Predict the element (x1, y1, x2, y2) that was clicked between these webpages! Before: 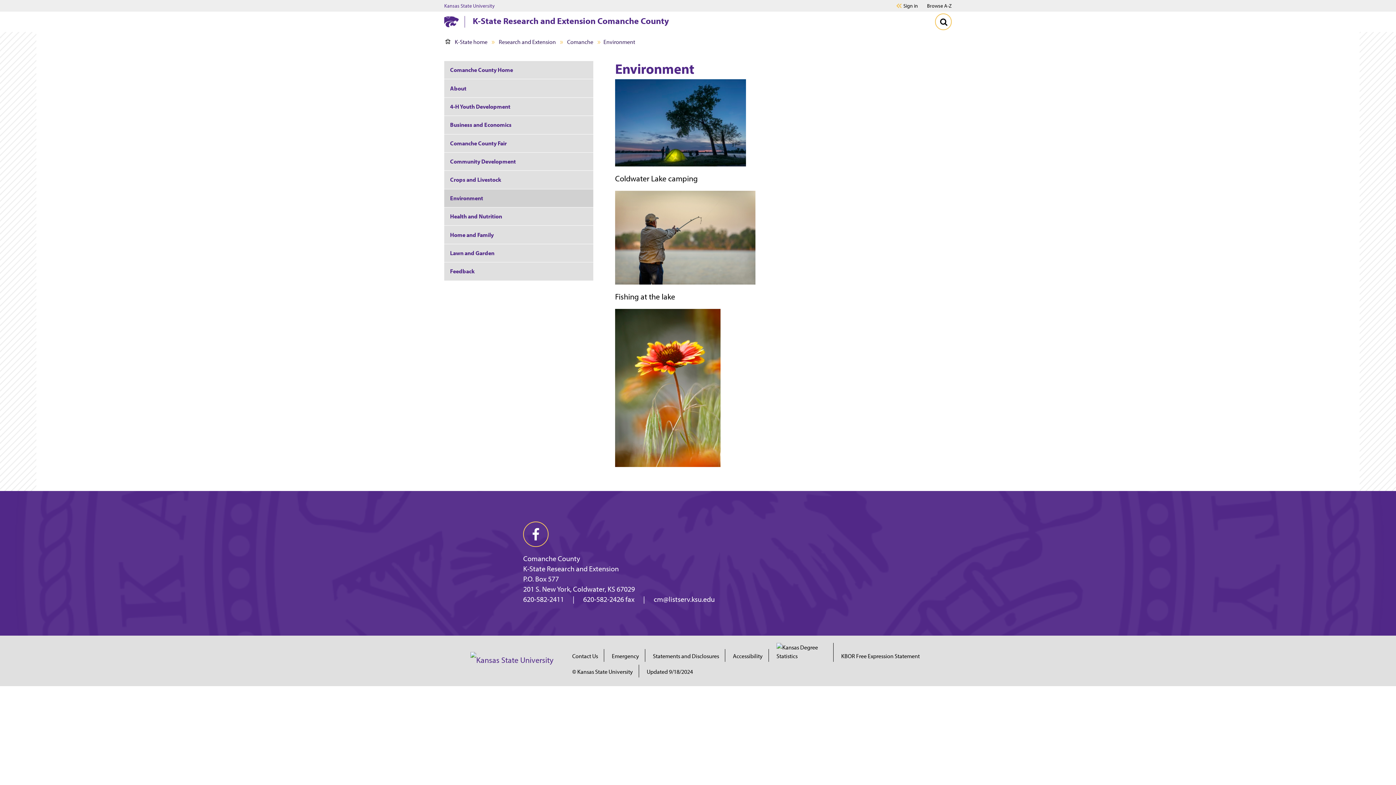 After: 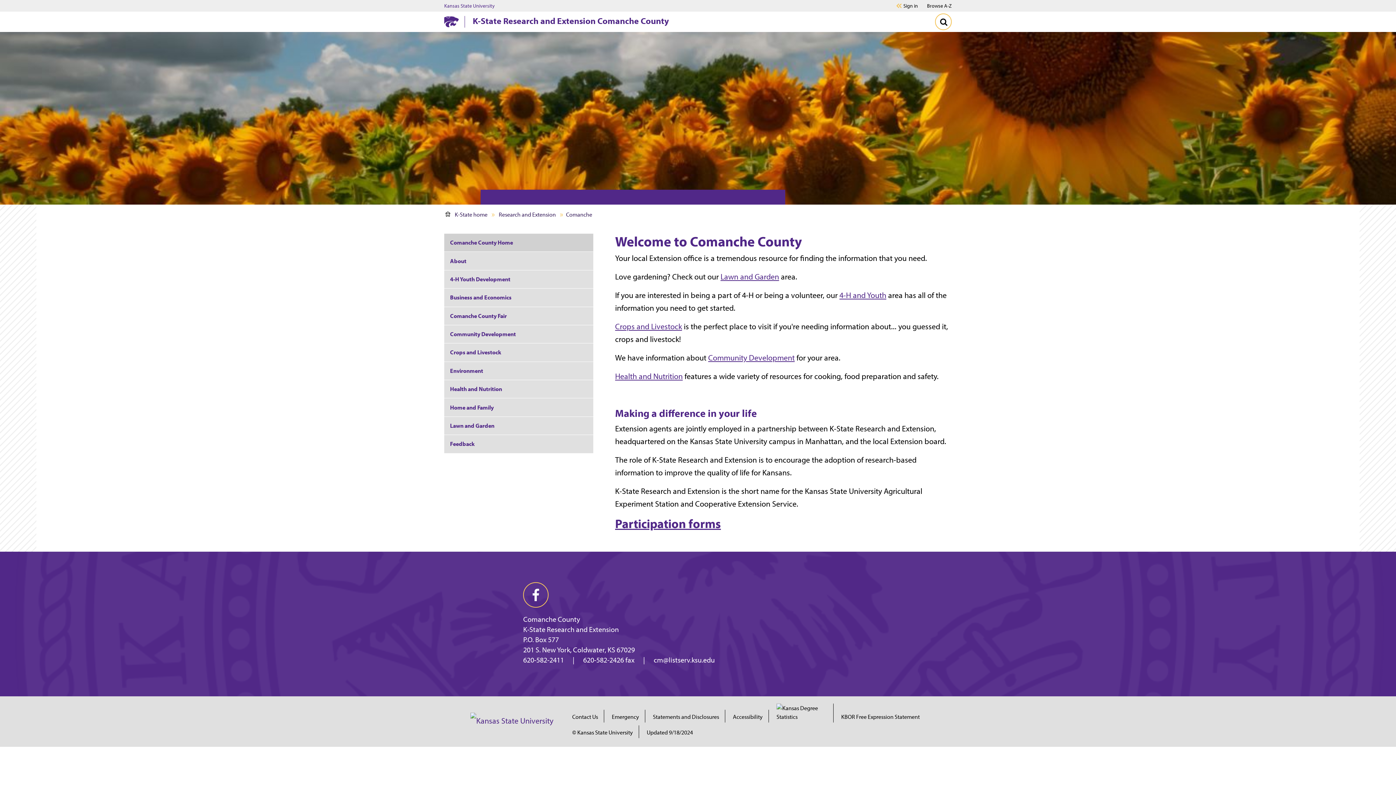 Action: label: Comanche bbox: (566, 36, 594, 47)